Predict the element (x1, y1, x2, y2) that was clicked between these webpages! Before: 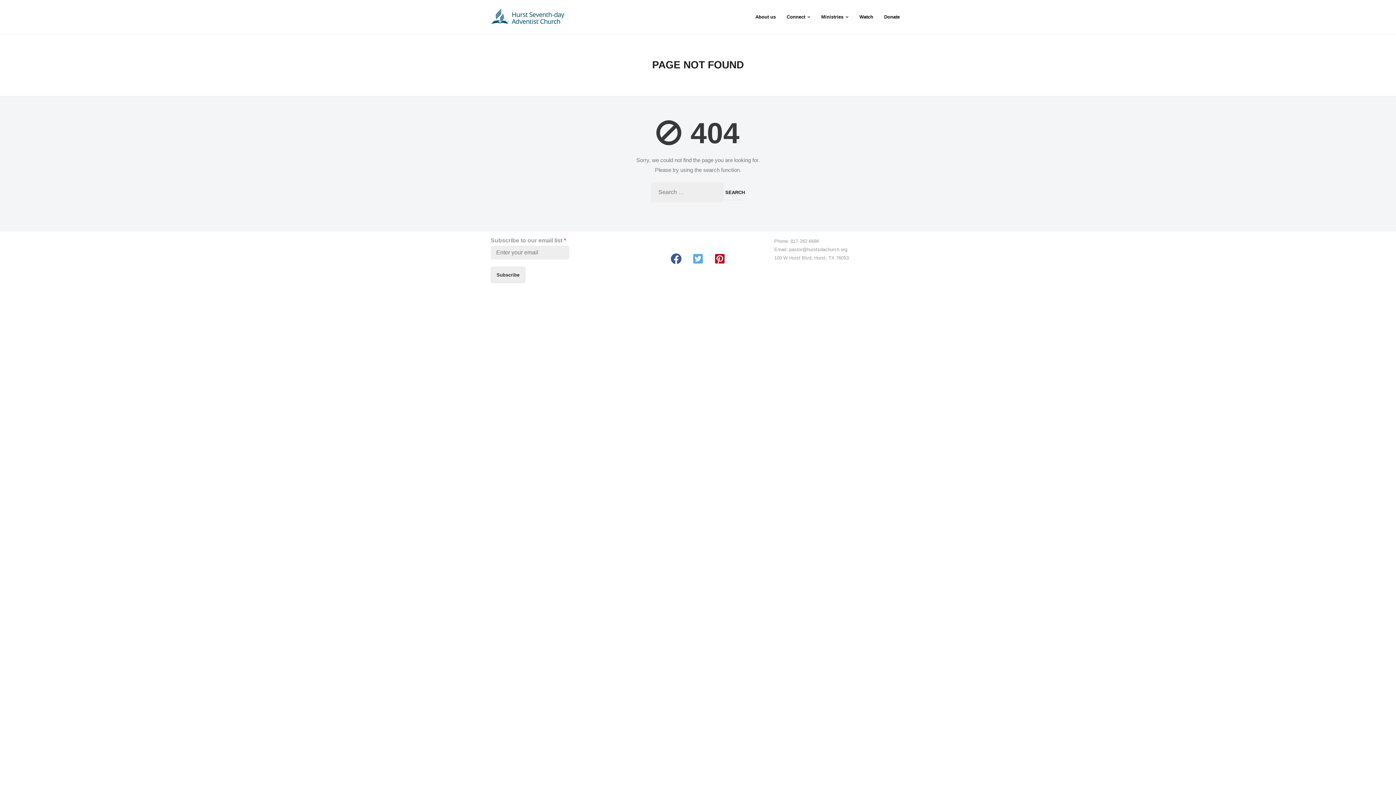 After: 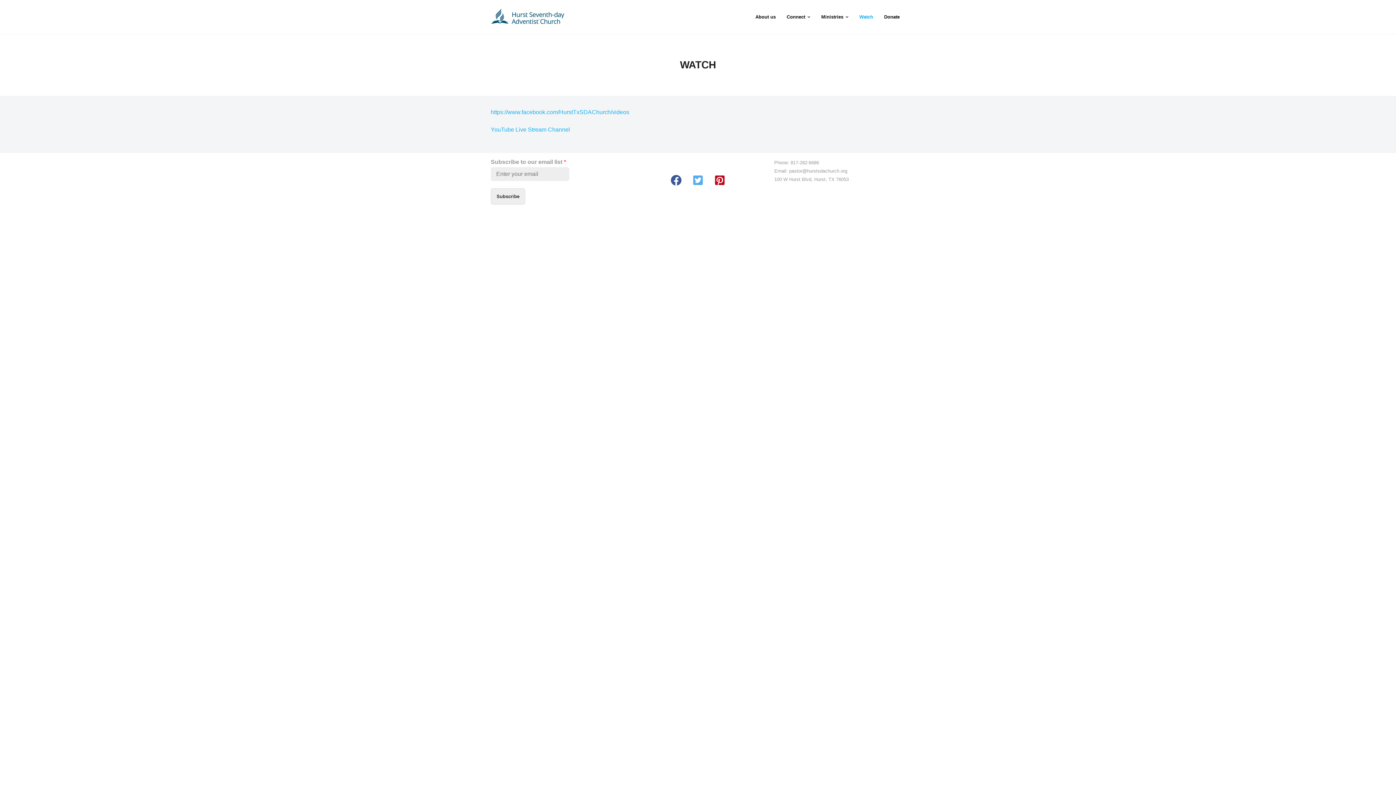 Action: label: Watch bbox: (854, 0, 878, 33)